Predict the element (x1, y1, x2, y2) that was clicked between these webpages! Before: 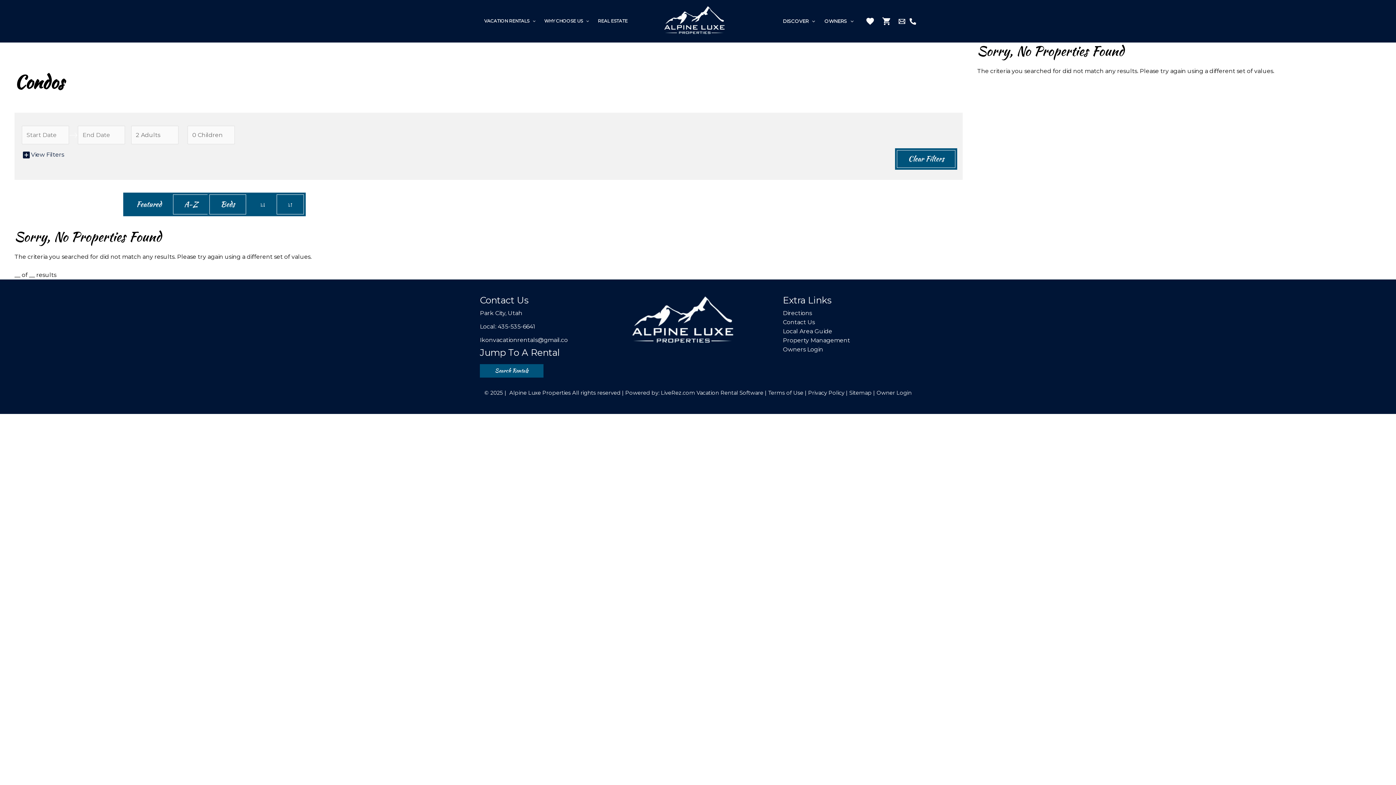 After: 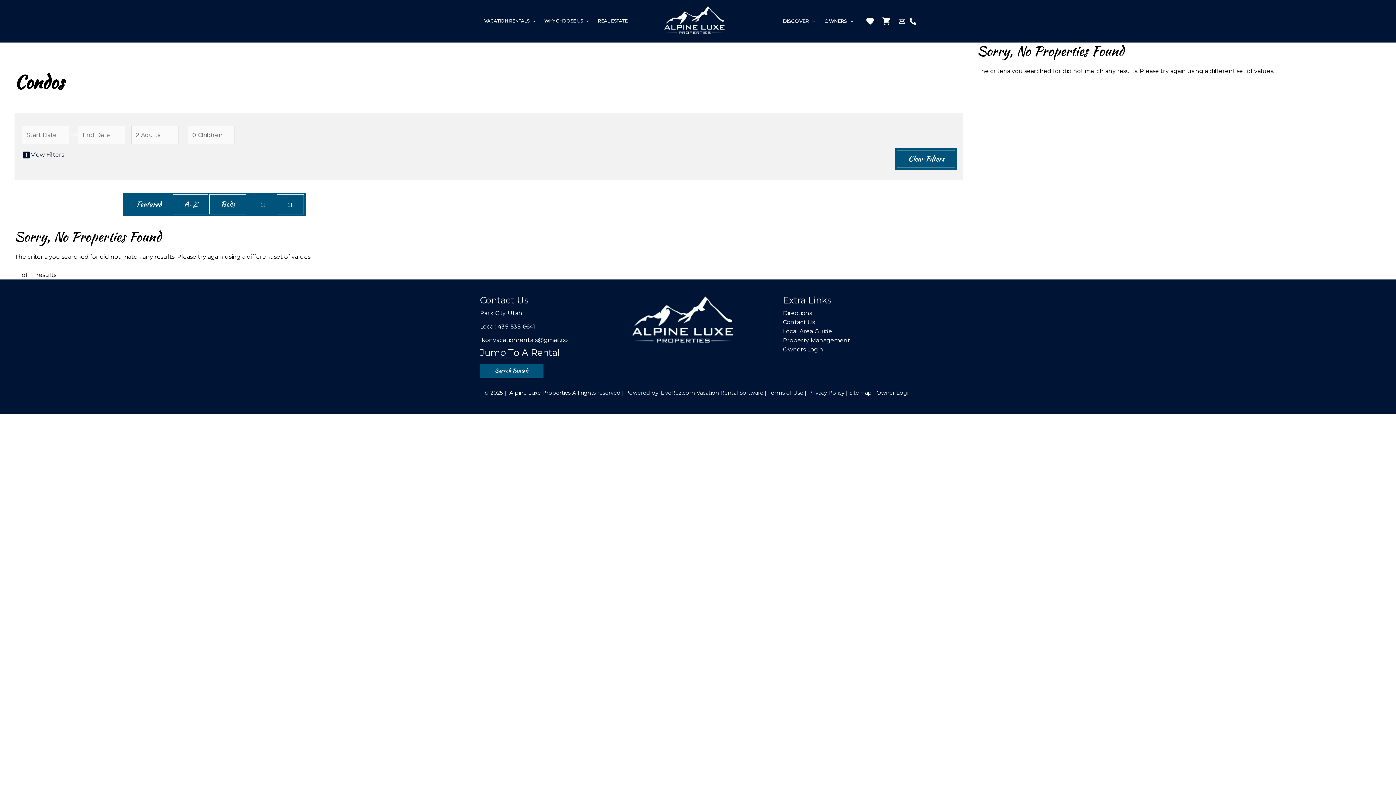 Action: bbox: (909, 18, 916, 24) label: Phone